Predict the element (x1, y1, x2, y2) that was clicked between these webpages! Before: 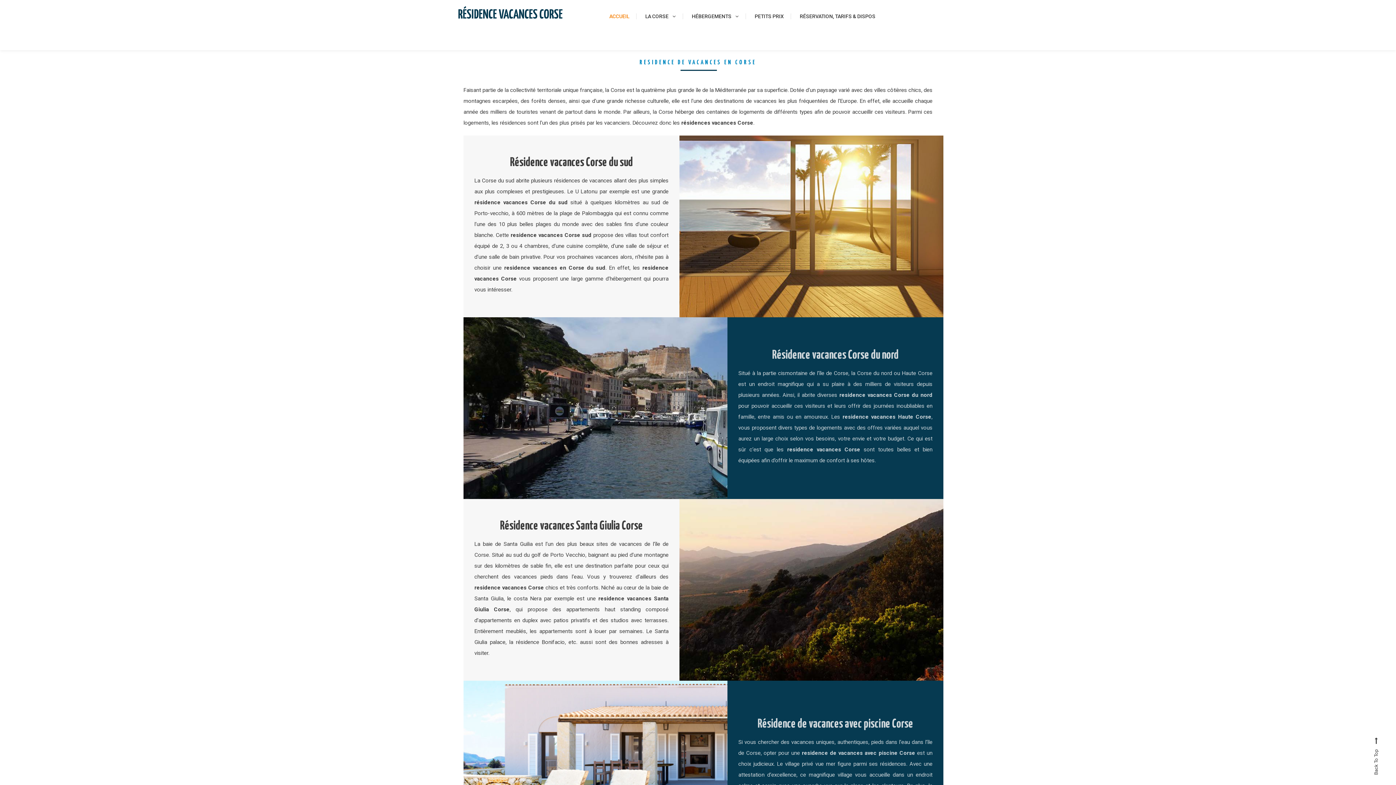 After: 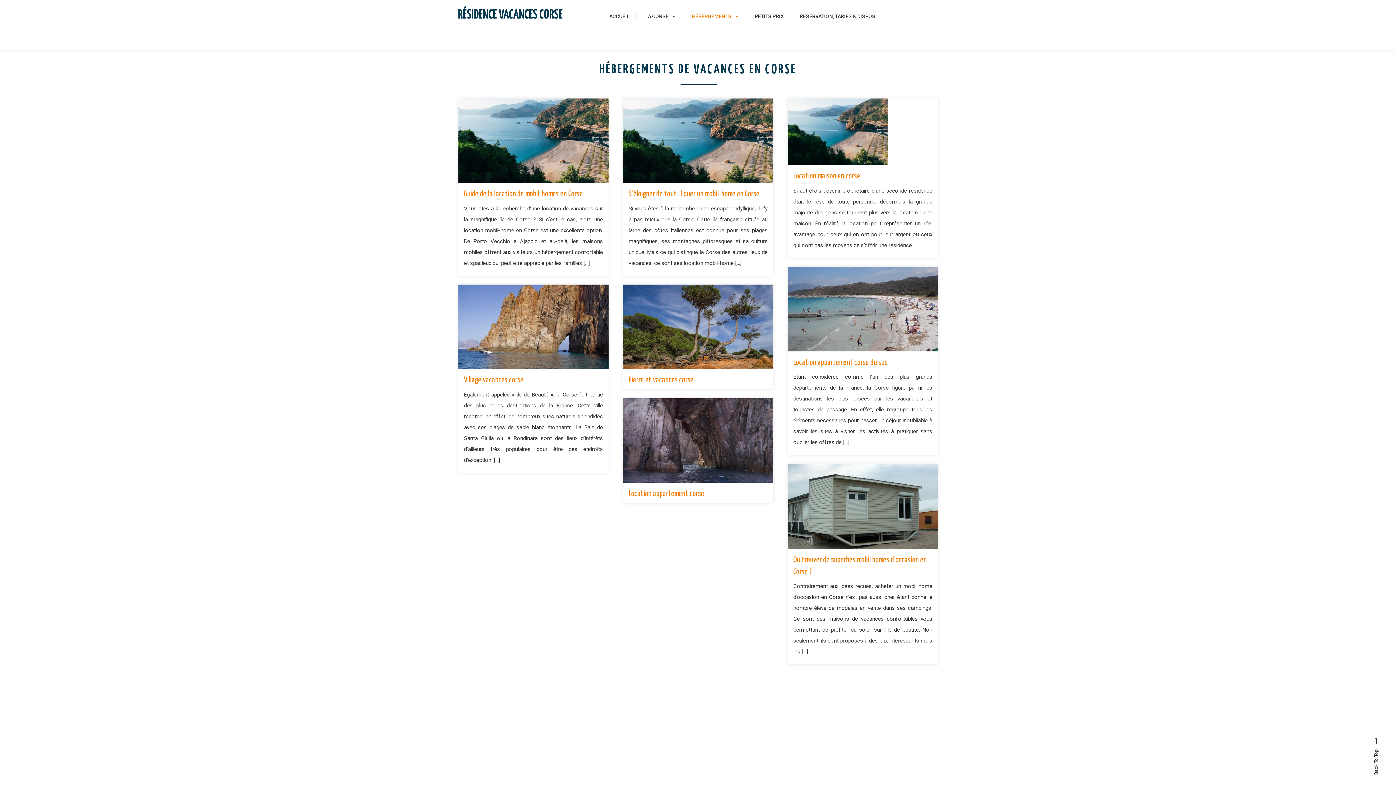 Action: label: HÉBERGEMENTS bbox: (684, 5, 746, 27)